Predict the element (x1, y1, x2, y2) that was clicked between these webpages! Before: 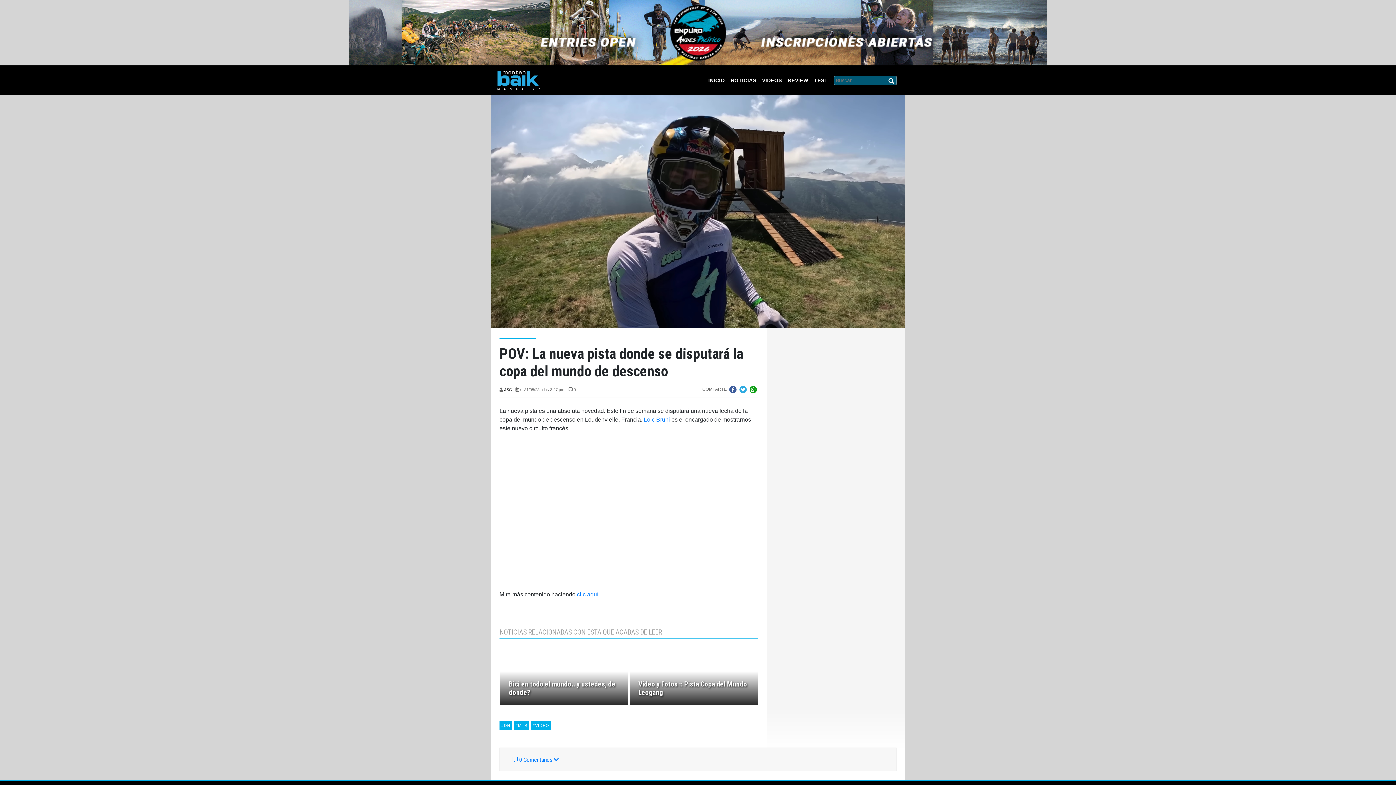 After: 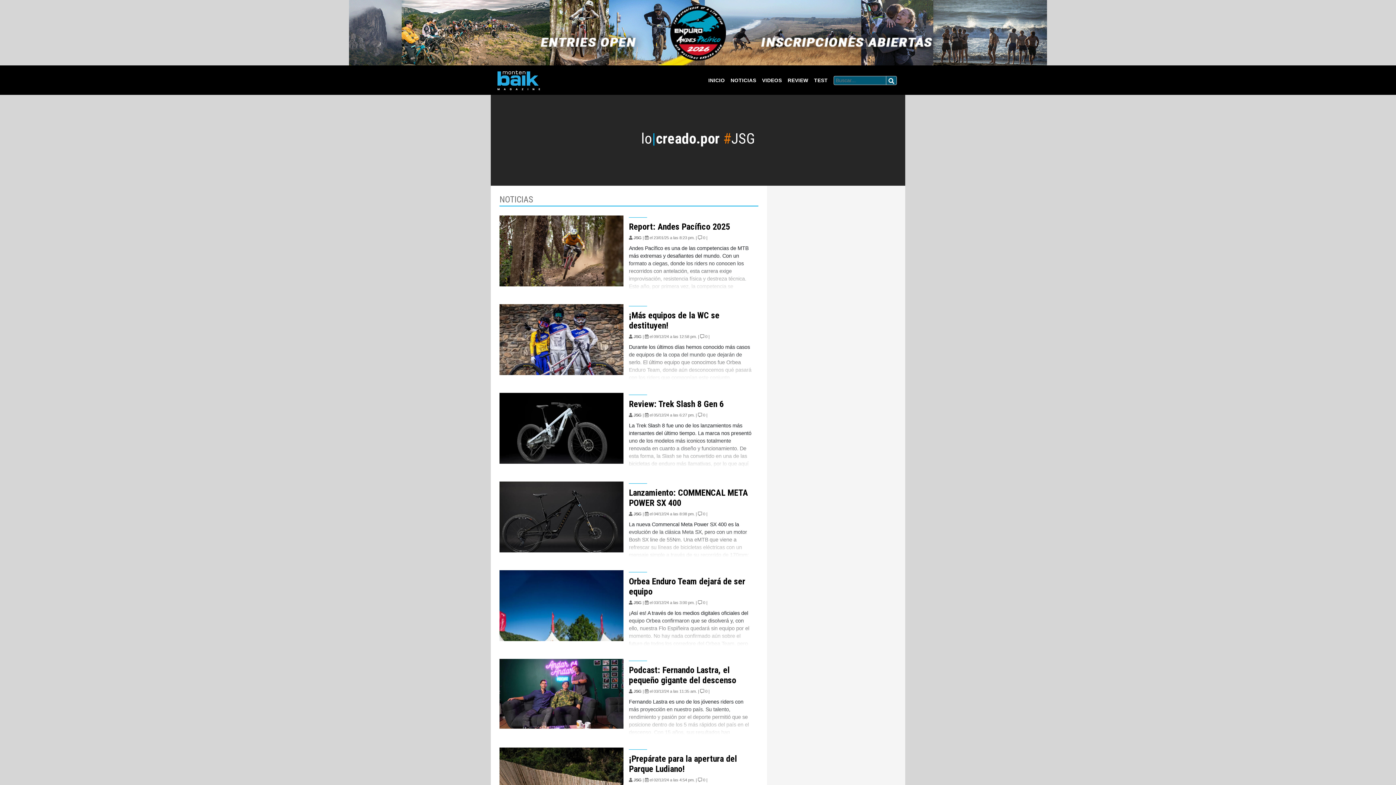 Action: bbox: (504, 387, 512, 392) label: JSG